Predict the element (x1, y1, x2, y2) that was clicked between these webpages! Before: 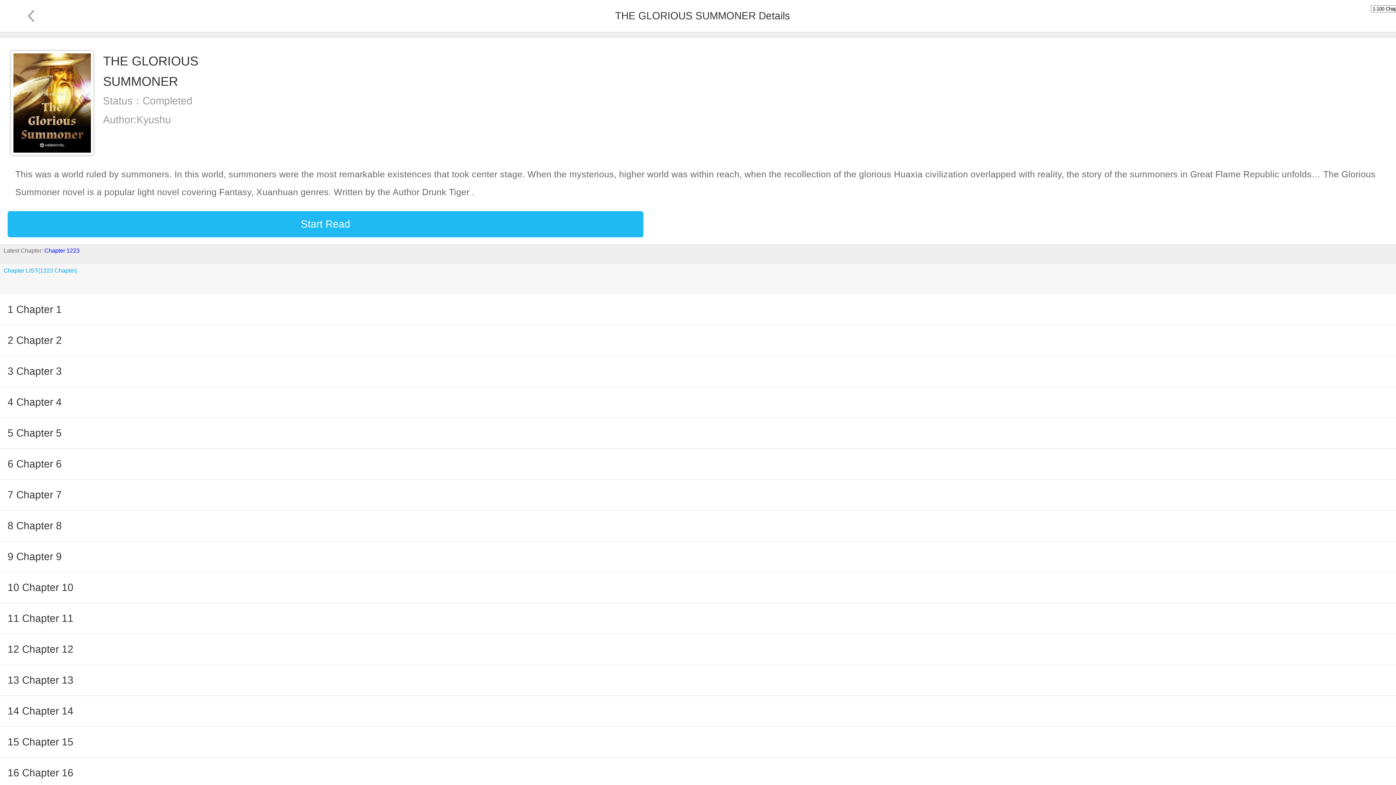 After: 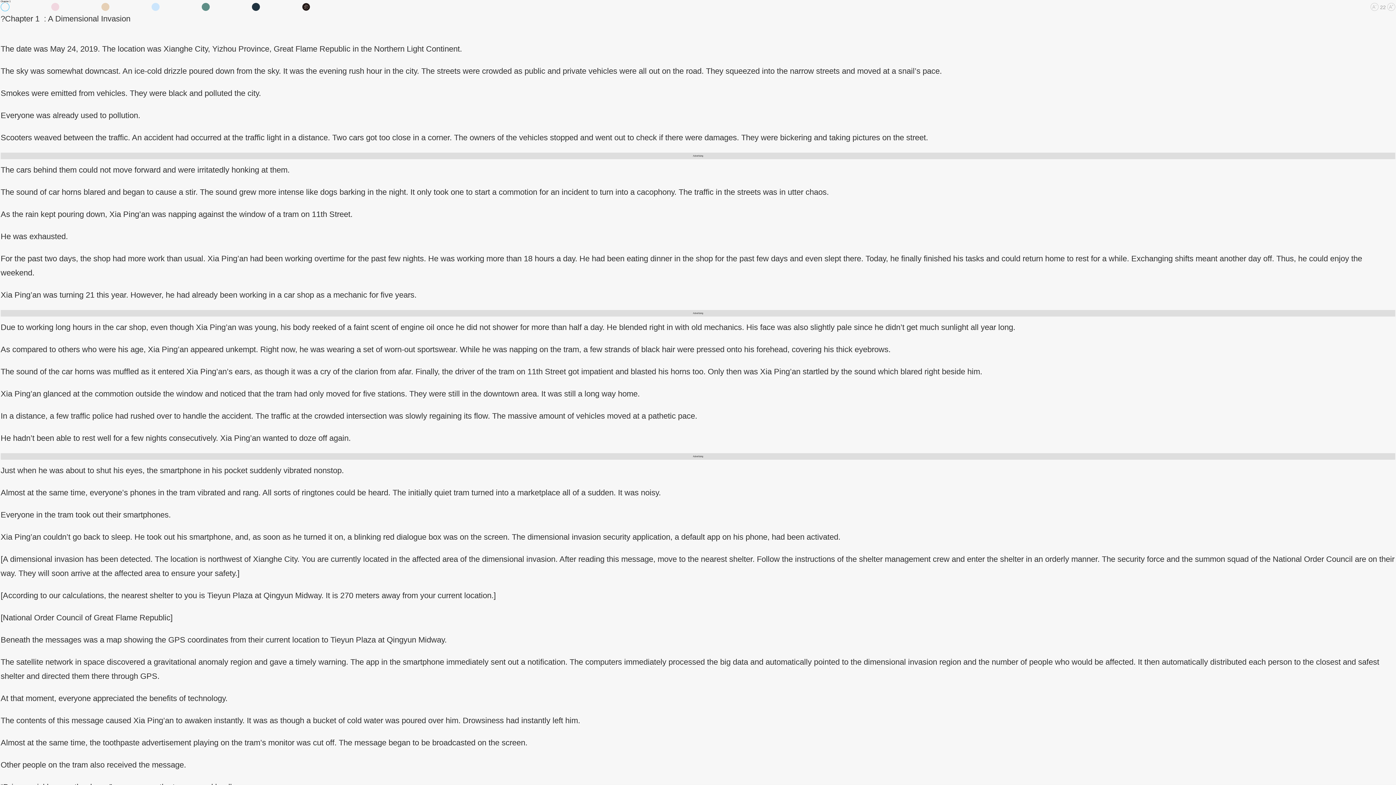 Action: label: 1 Chapter 1 bbox: (7, 294, 1388, 325)